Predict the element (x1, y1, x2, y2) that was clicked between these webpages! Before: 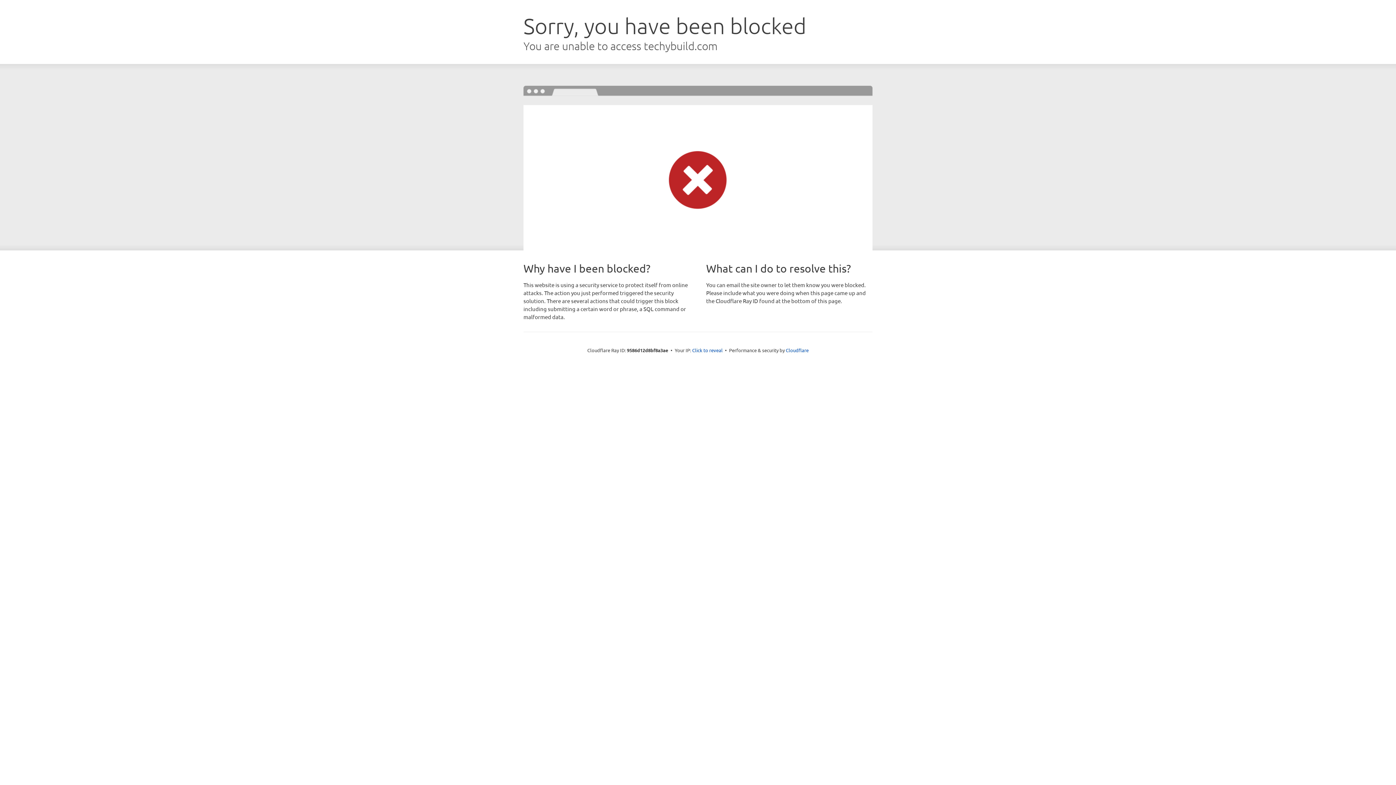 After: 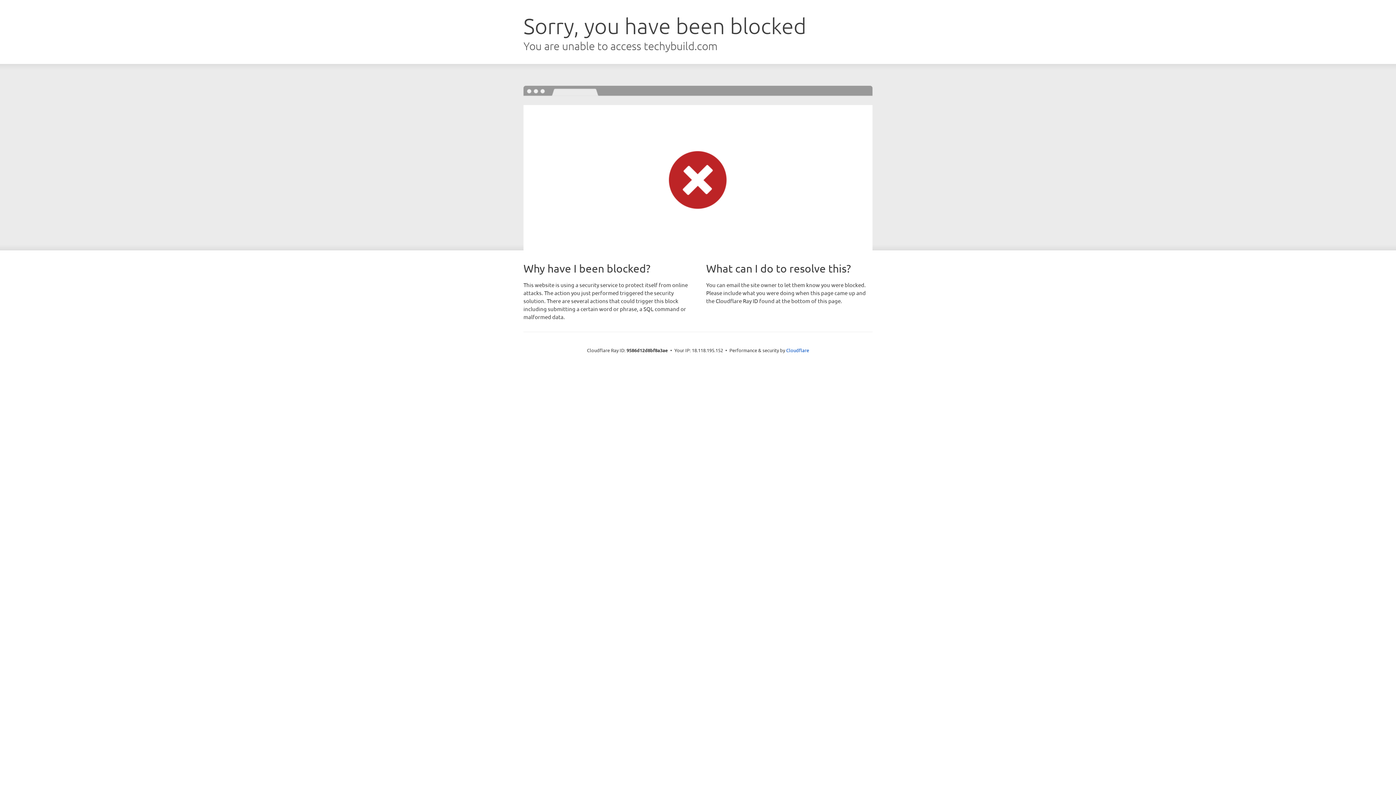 Action: label: Click to reveal bbox: (692, 346, 722, 353)